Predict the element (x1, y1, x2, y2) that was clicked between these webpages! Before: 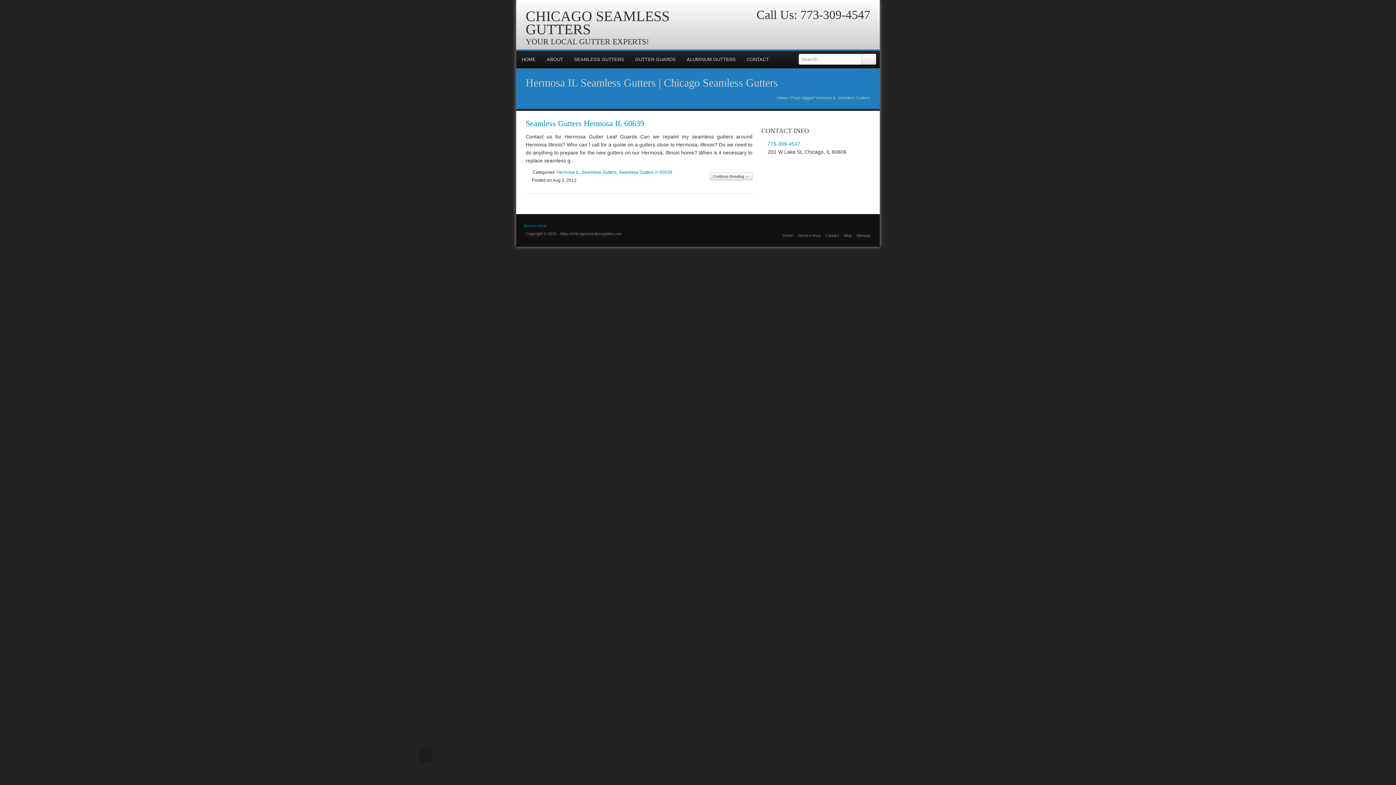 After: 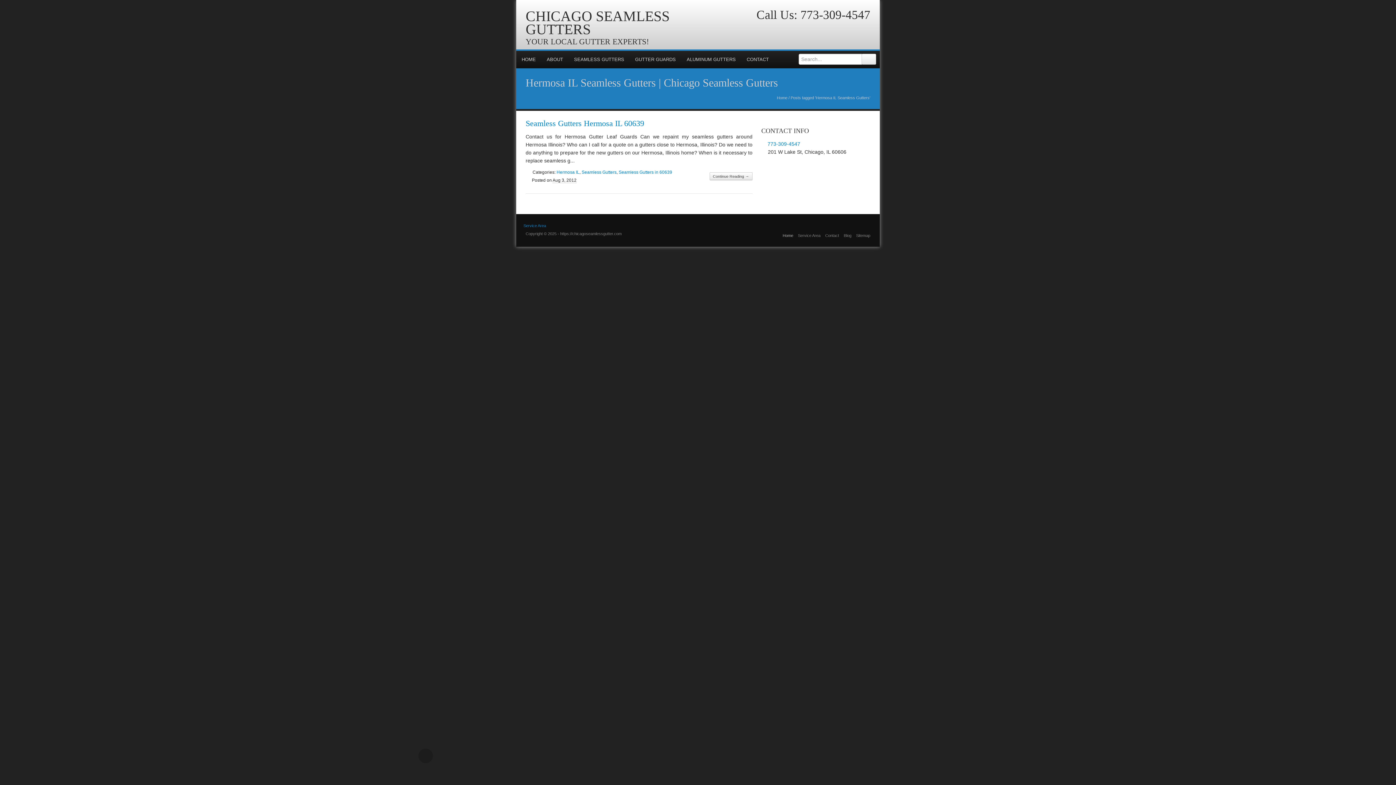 Action: bbox: (782, 233, 793, 237) label: Home